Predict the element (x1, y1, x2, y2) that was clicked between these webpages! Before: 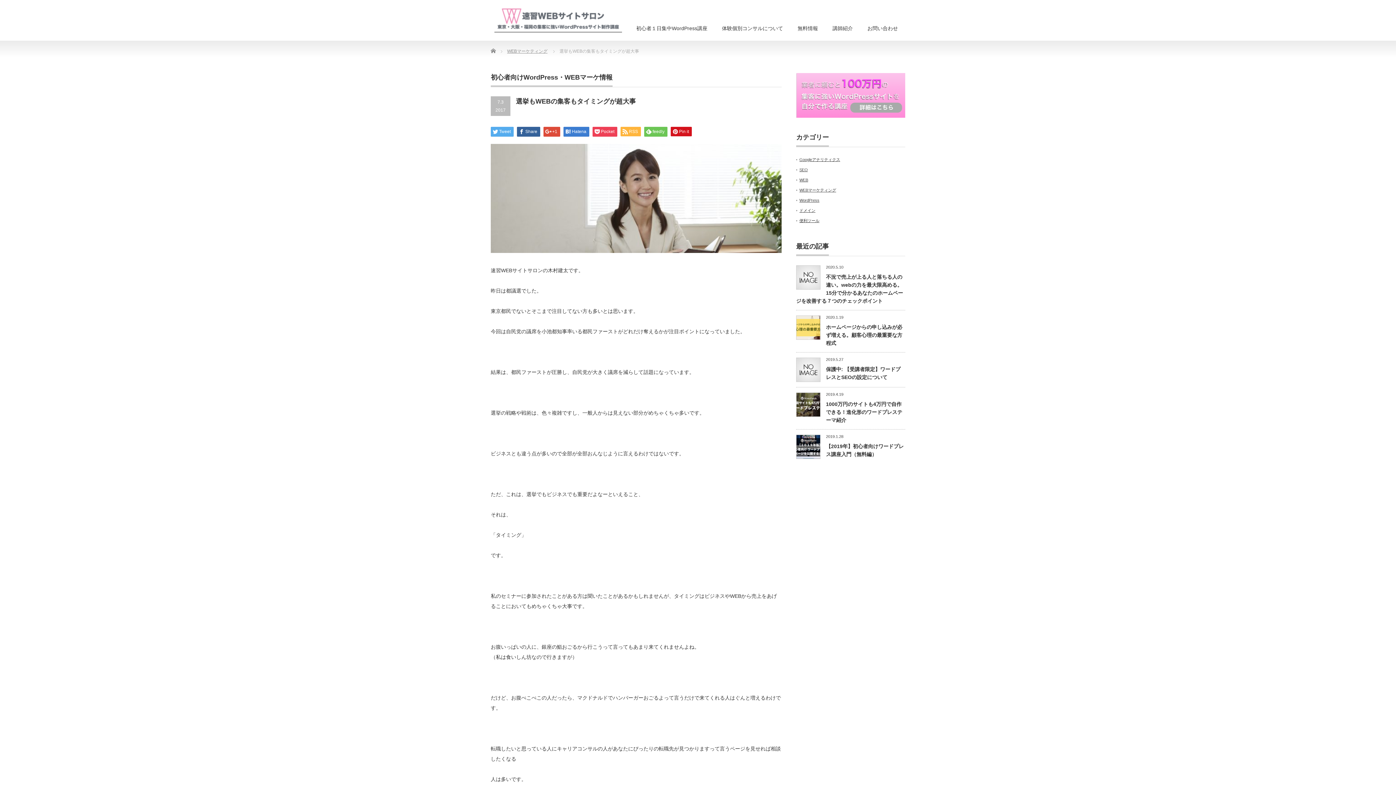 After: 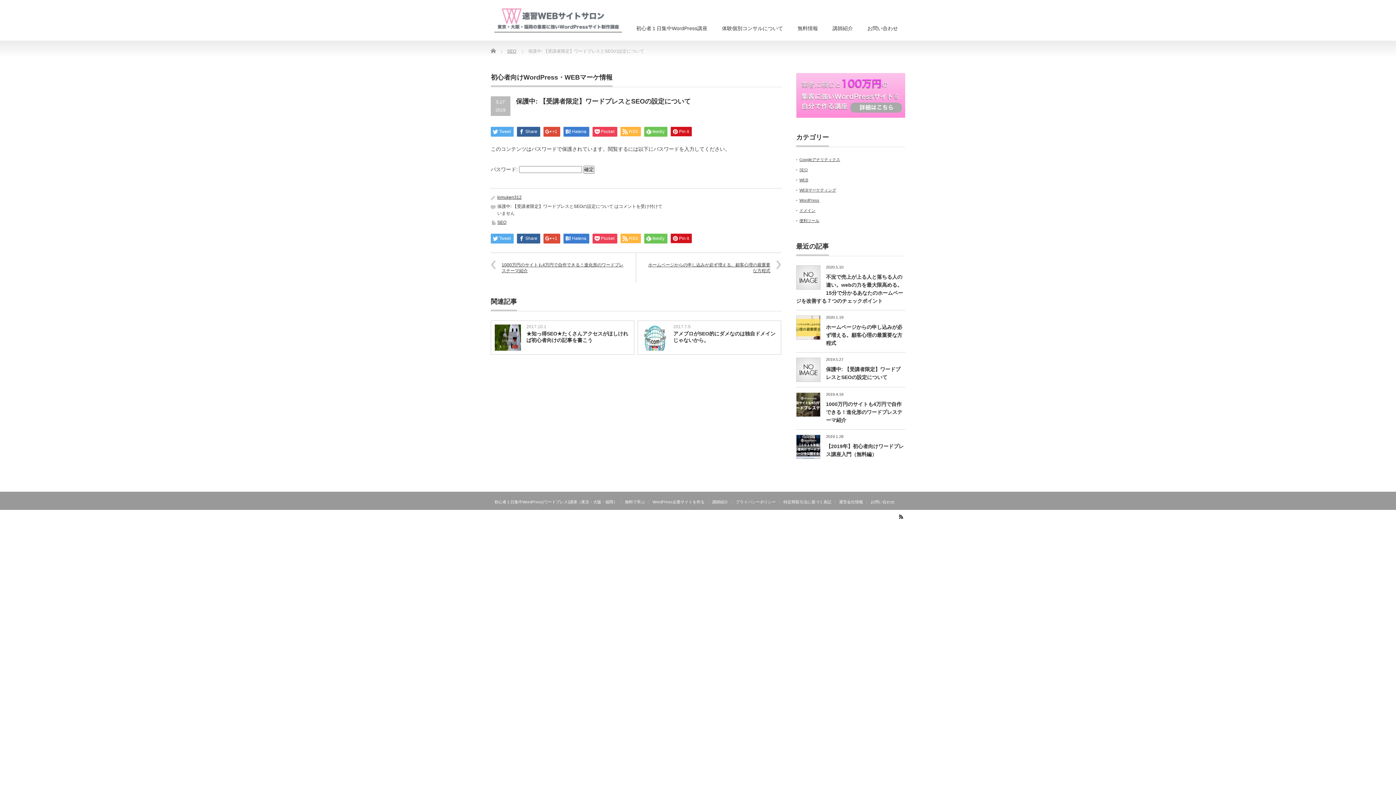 Action: bbox: (796, 357, 820, 382)